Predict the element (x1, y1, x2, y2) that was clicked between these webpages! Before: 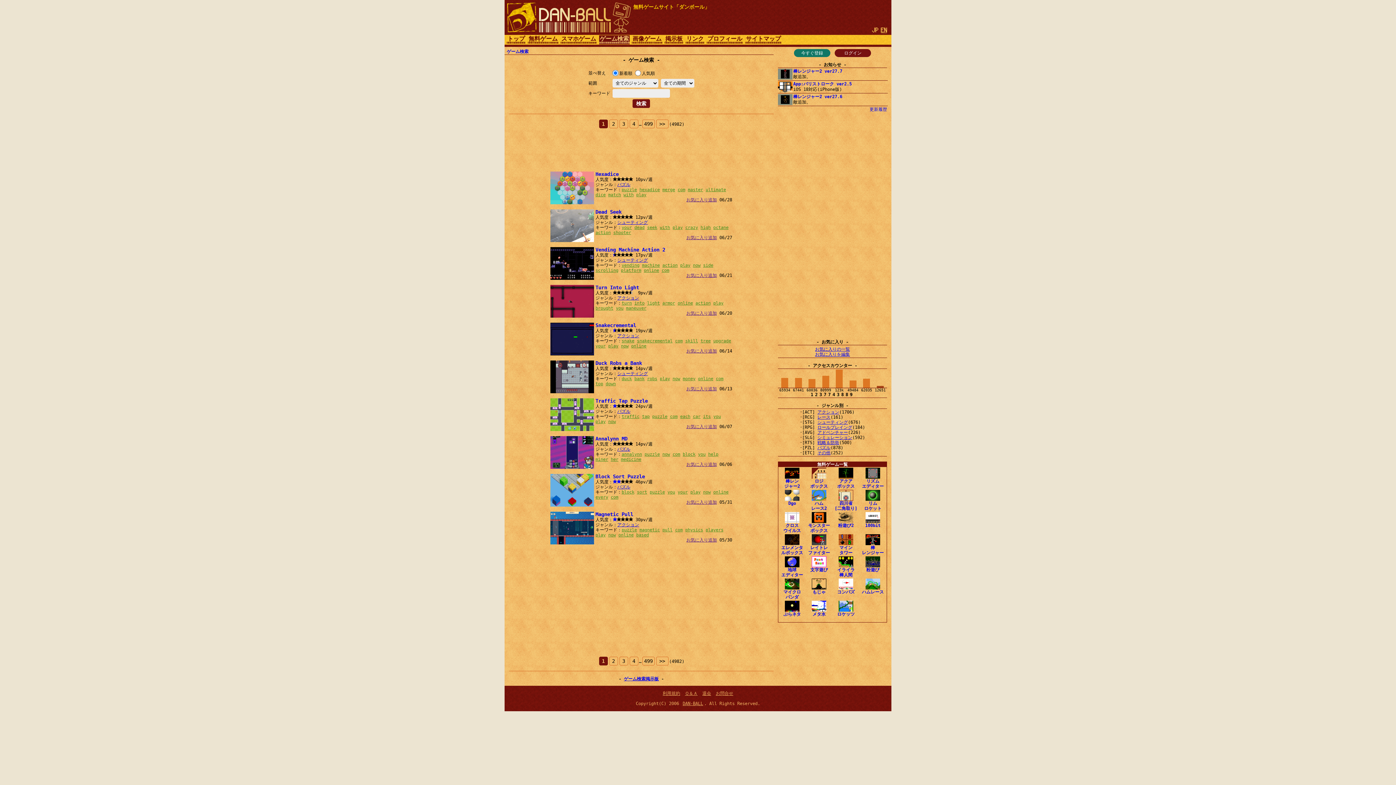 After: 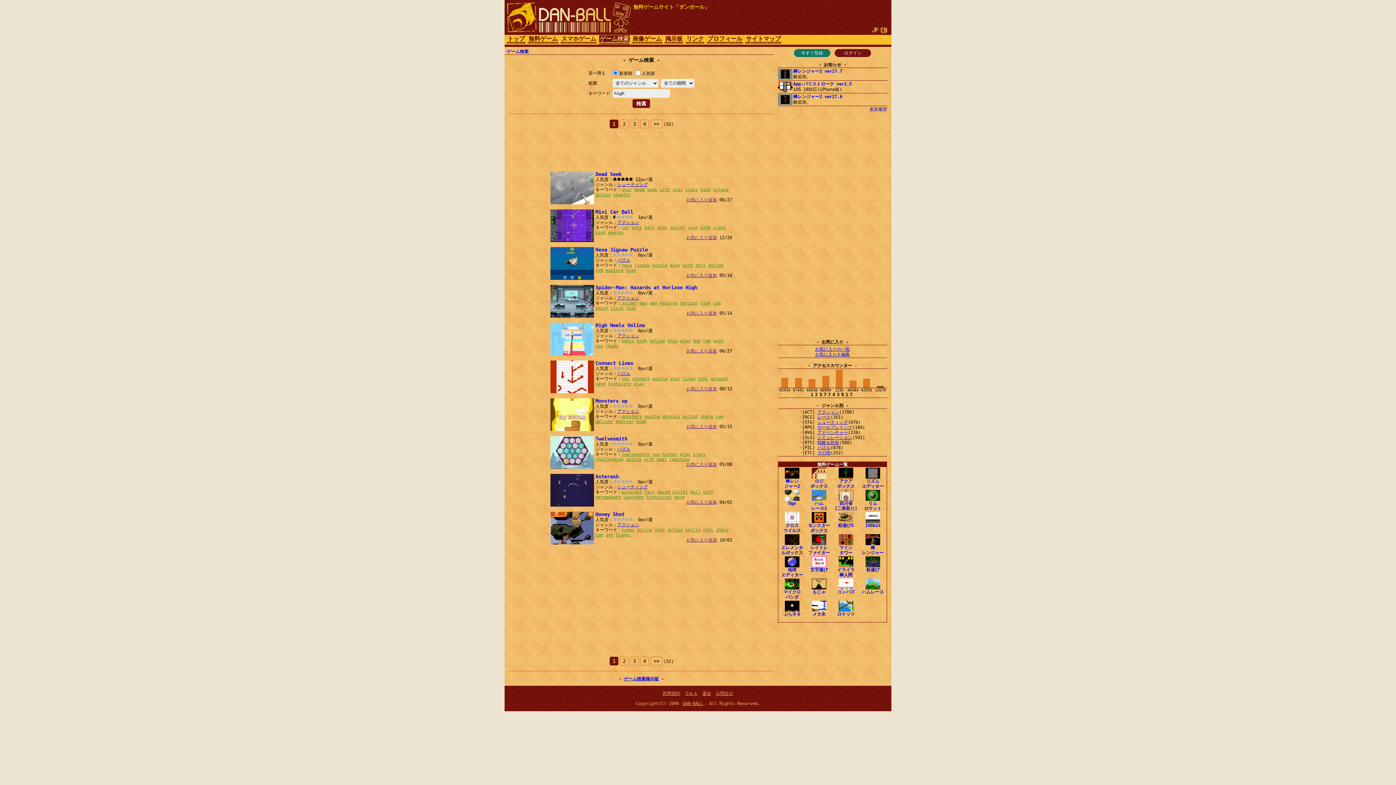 Action: label: high bbox: (700, 225, 710, 230)